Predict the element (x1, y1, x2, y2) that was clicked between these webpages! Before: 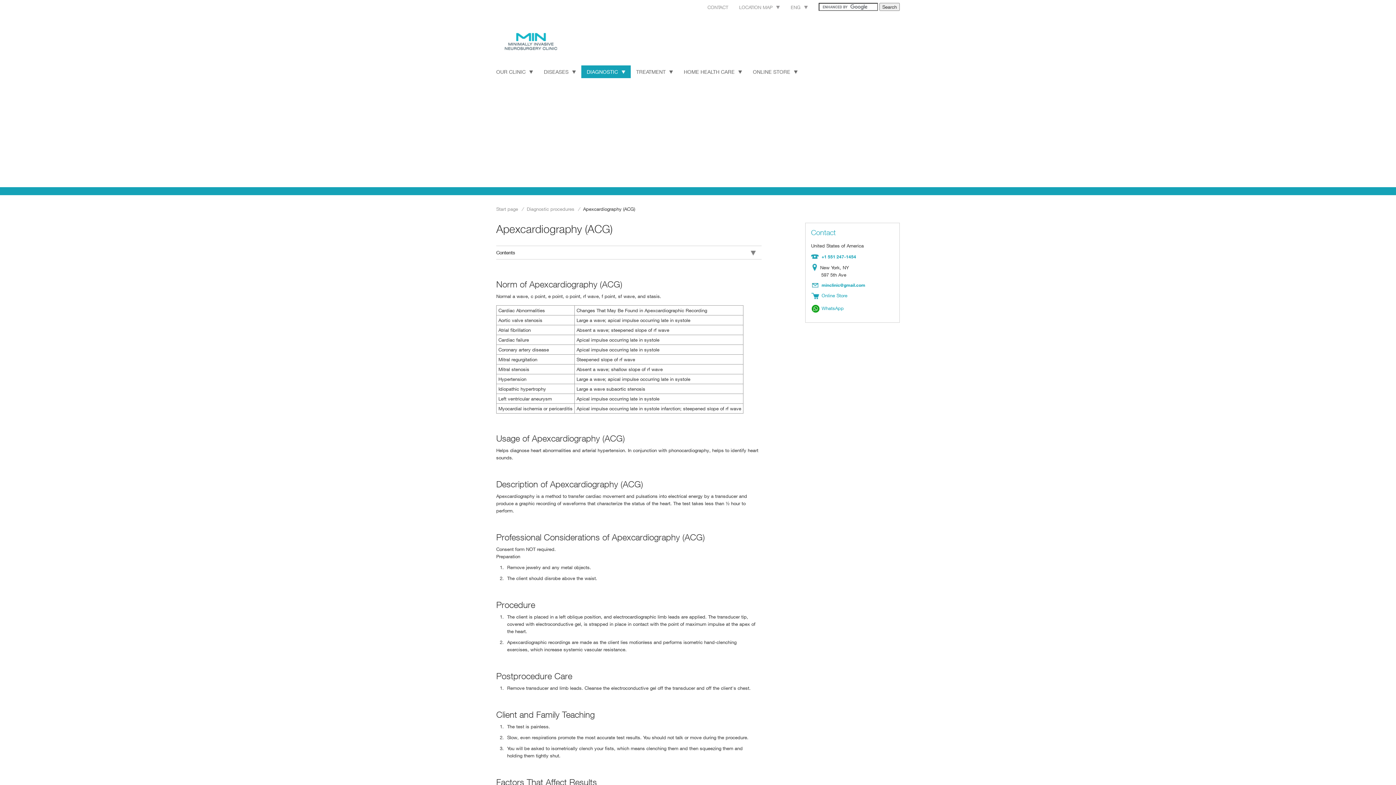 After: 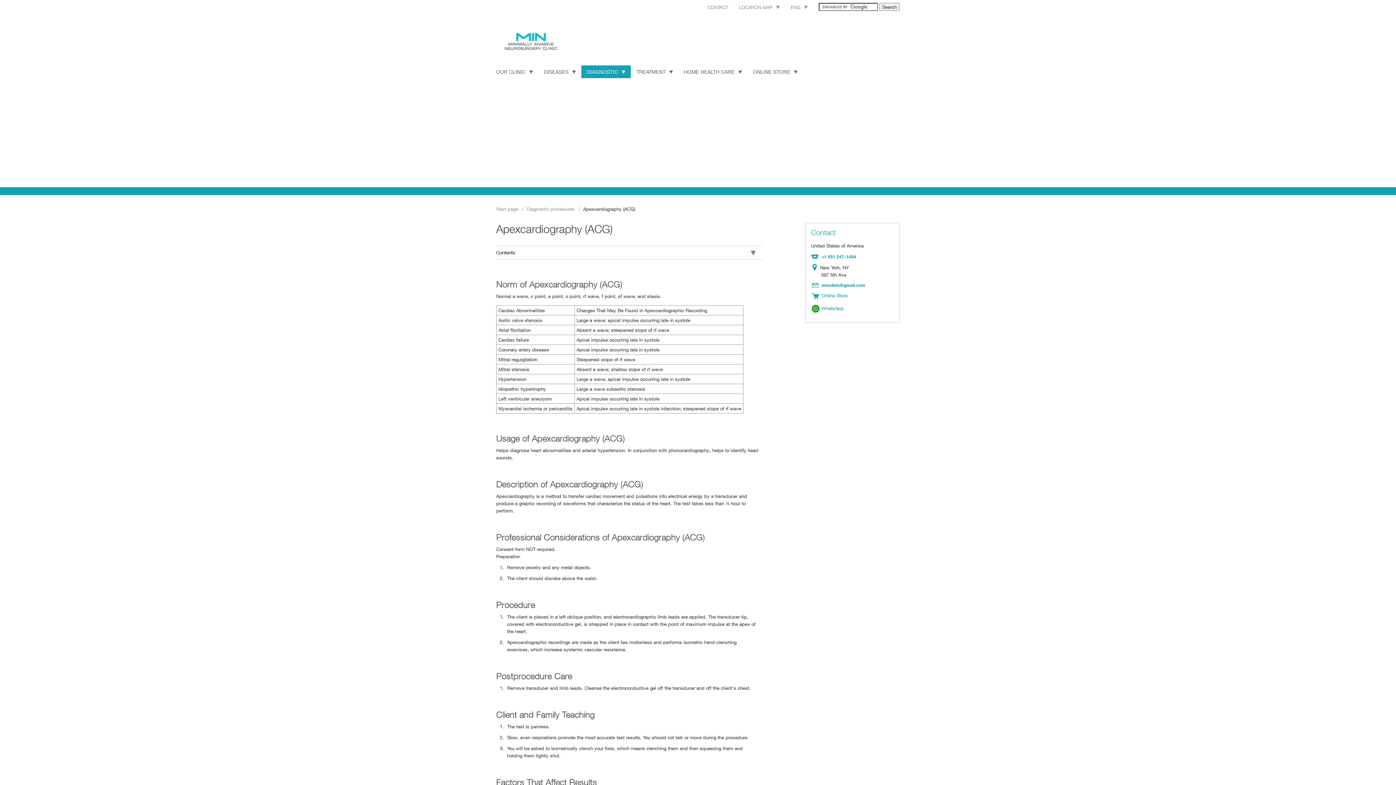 Action: bbox: (821, 282, 865, 288) label: minclinic@gmail.com